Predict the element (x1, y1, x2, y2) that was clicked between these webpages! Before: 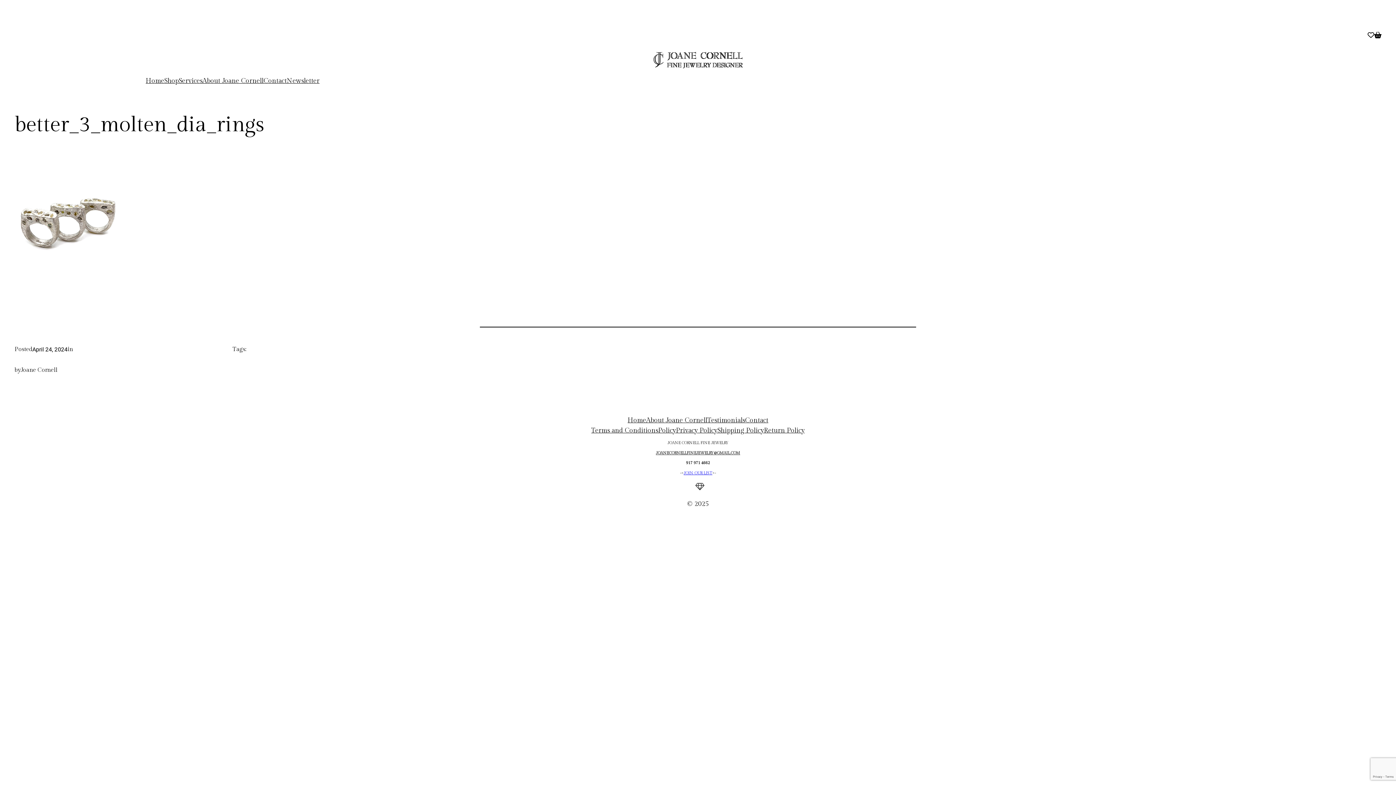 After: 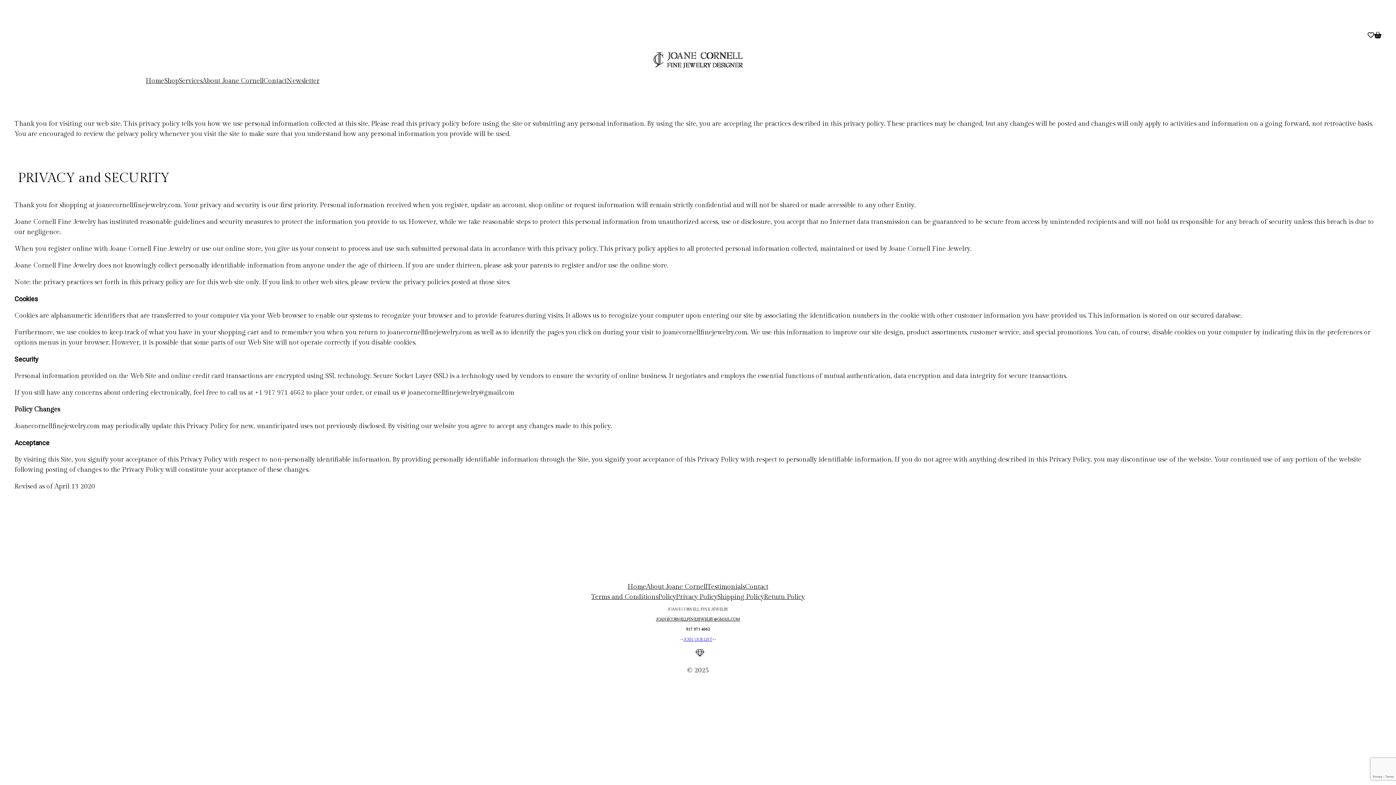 Action: bbox: (676, 425, 717, 436) label: Privacy Policy